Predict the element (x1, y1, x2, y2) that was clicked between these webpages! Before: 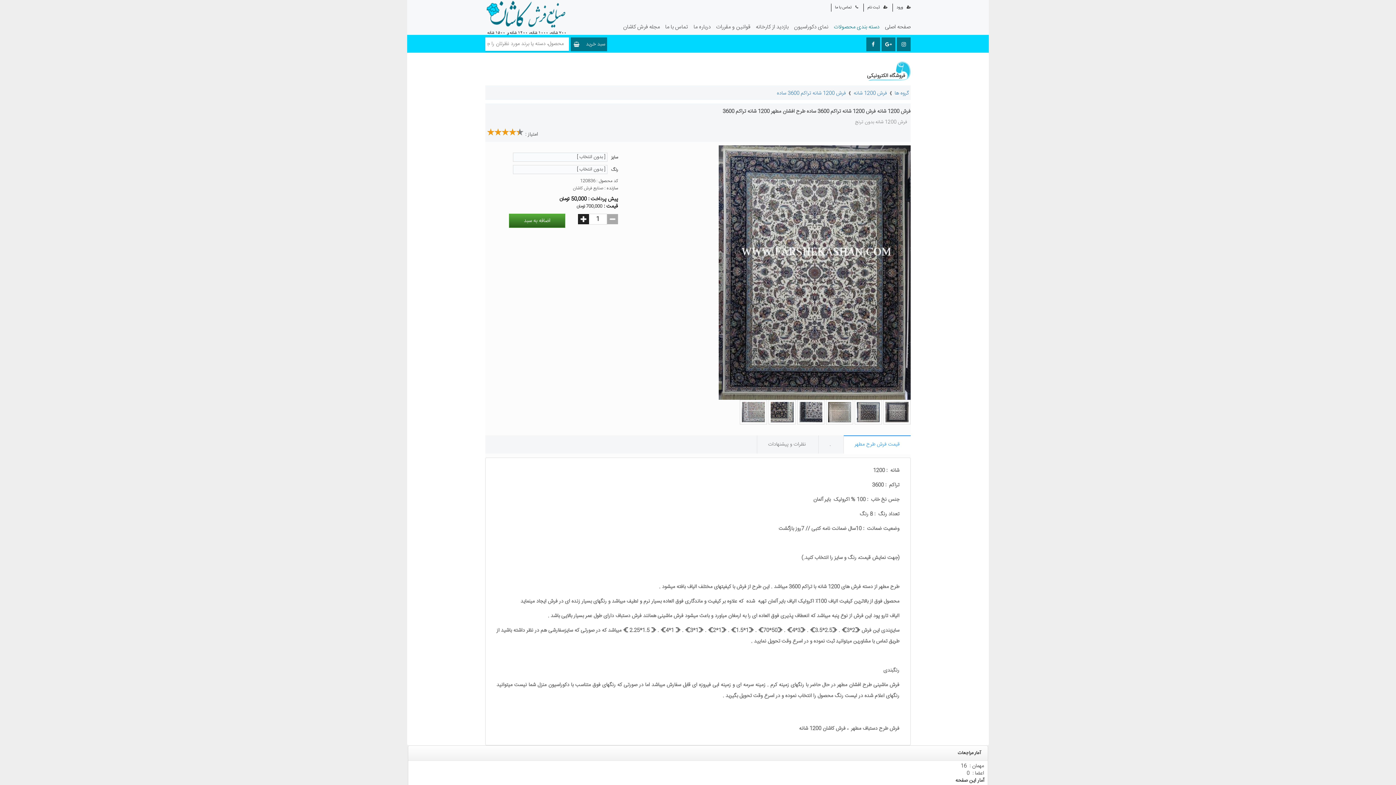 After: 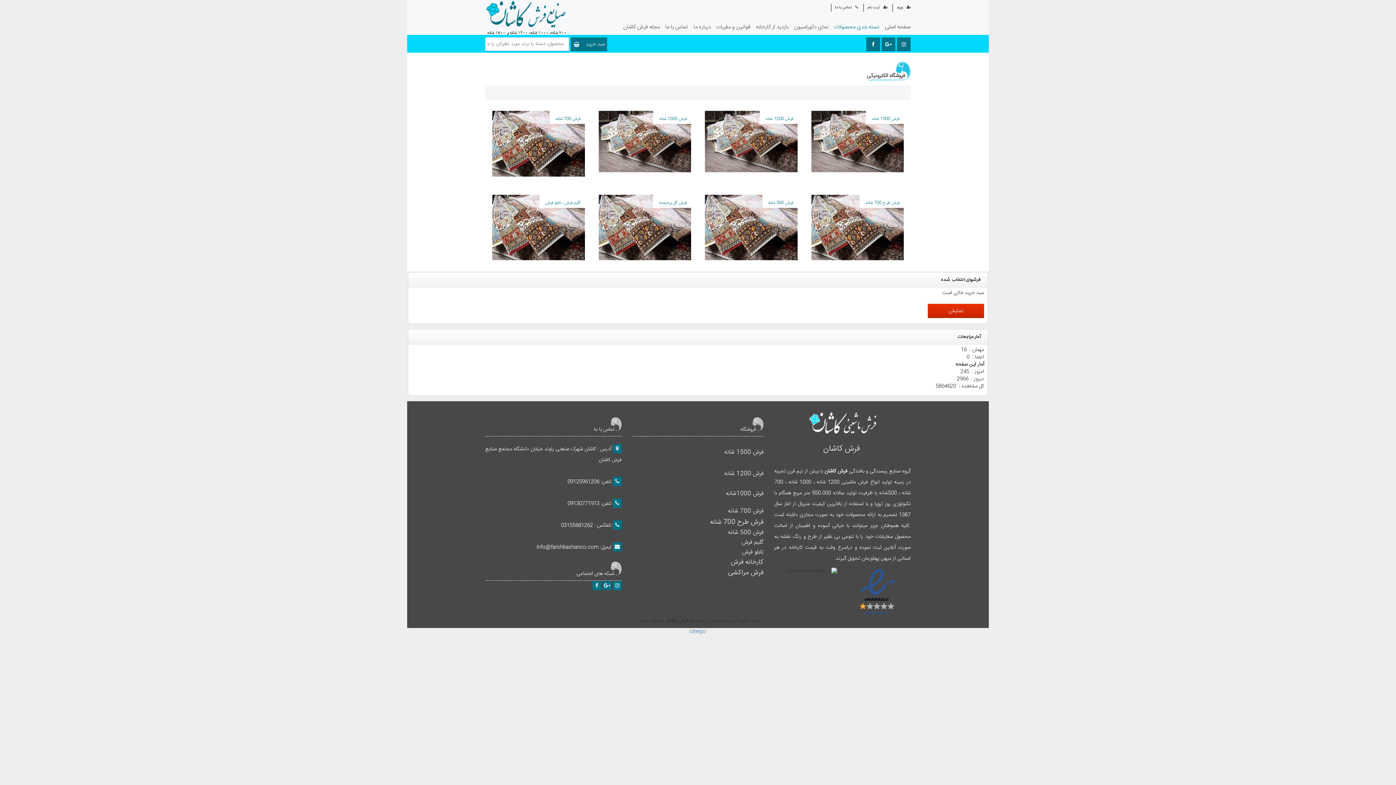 Action: label: دسته بندی محصولات bbox: (834, 22, 879, 31)